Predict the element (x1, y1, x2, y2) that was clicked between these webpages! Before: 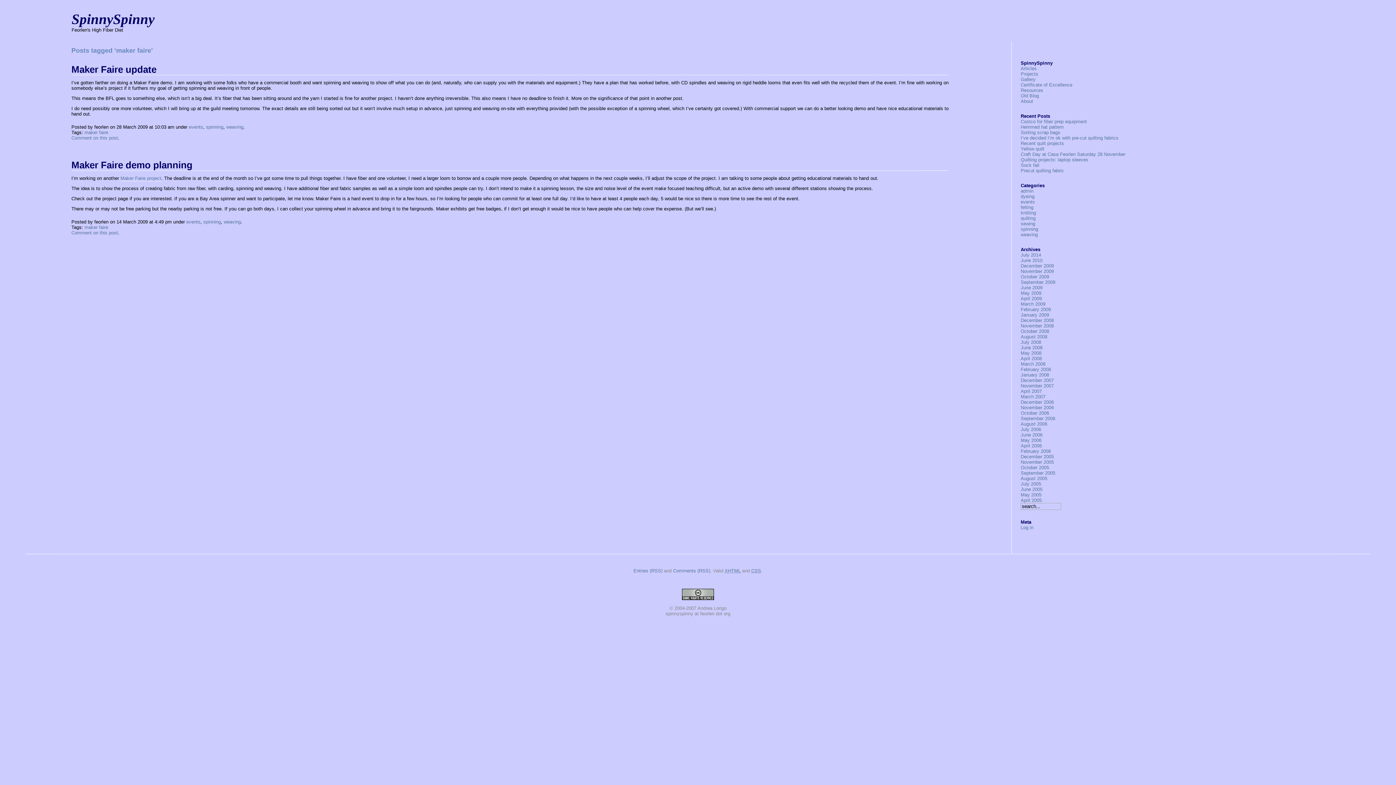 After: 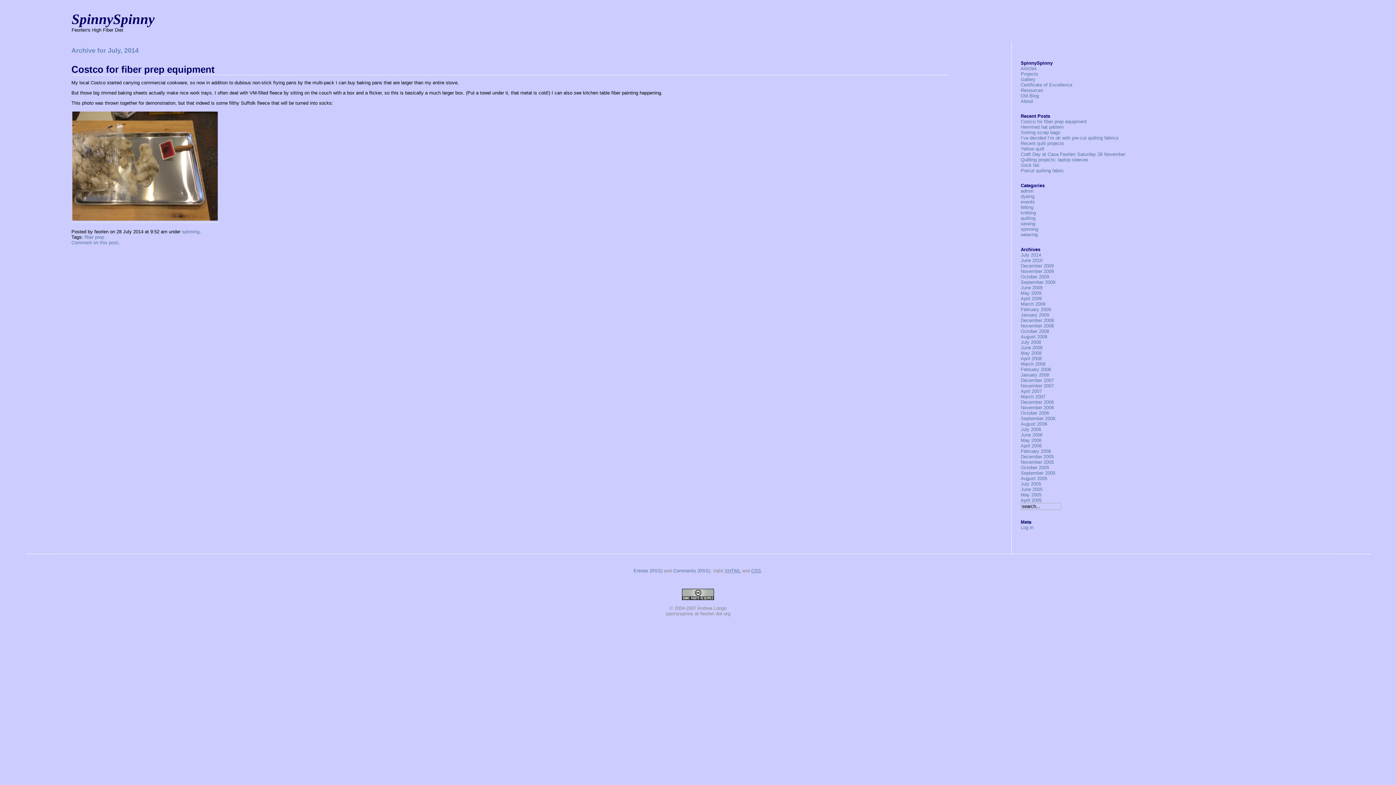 Action: bbox: (1021, 252, 1041, 257) label: July 2014